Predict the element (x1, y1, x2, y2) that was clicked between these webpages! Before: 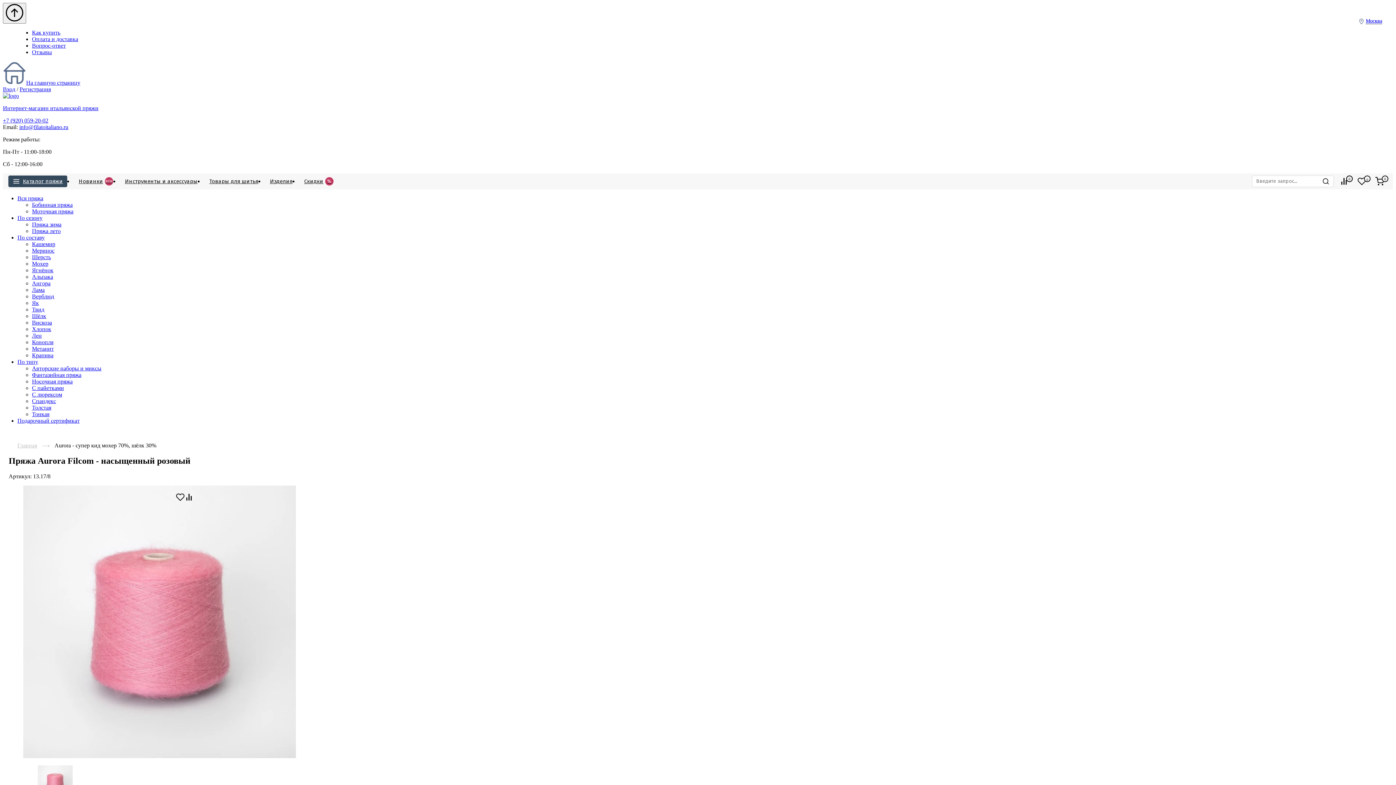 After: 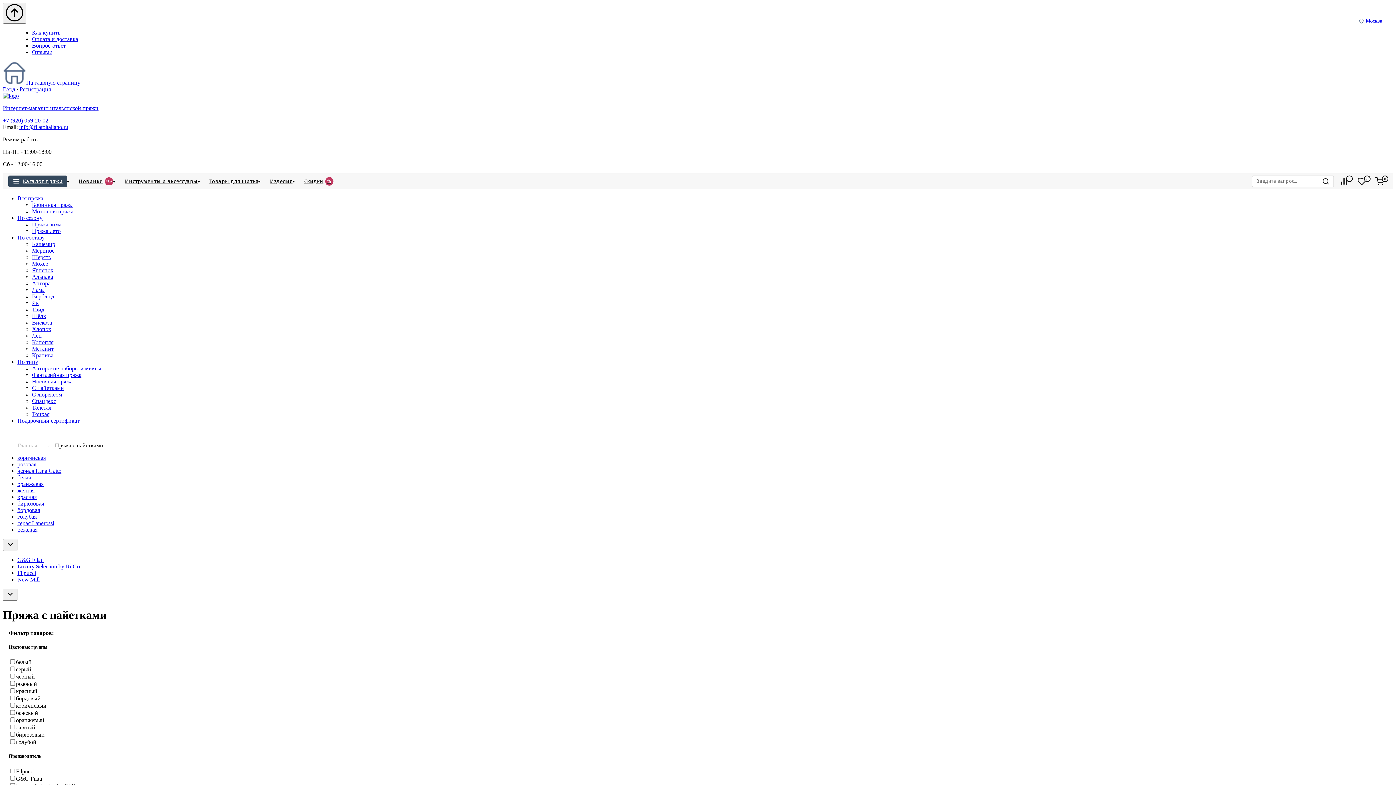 Action: bbox: (32, 385, 64, 391) label: С пайетками